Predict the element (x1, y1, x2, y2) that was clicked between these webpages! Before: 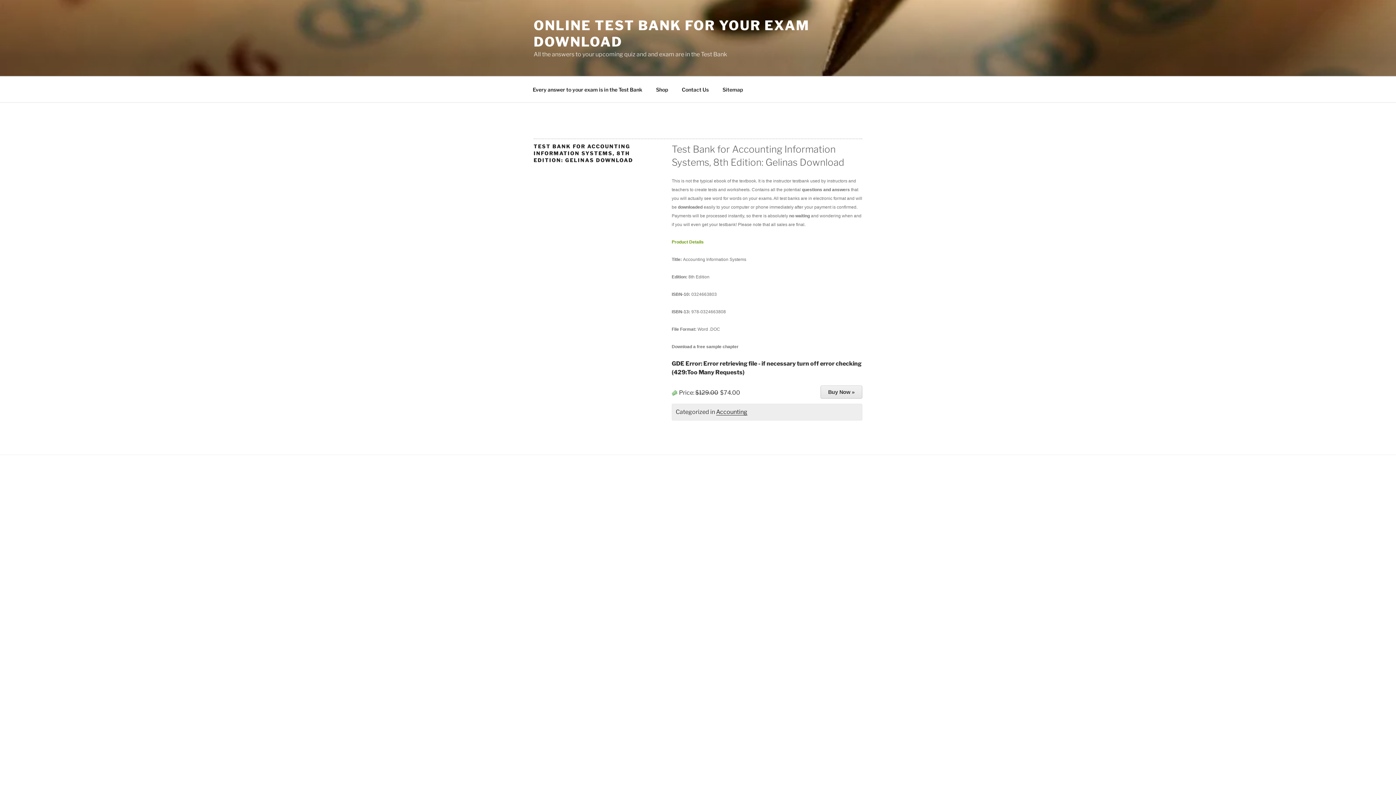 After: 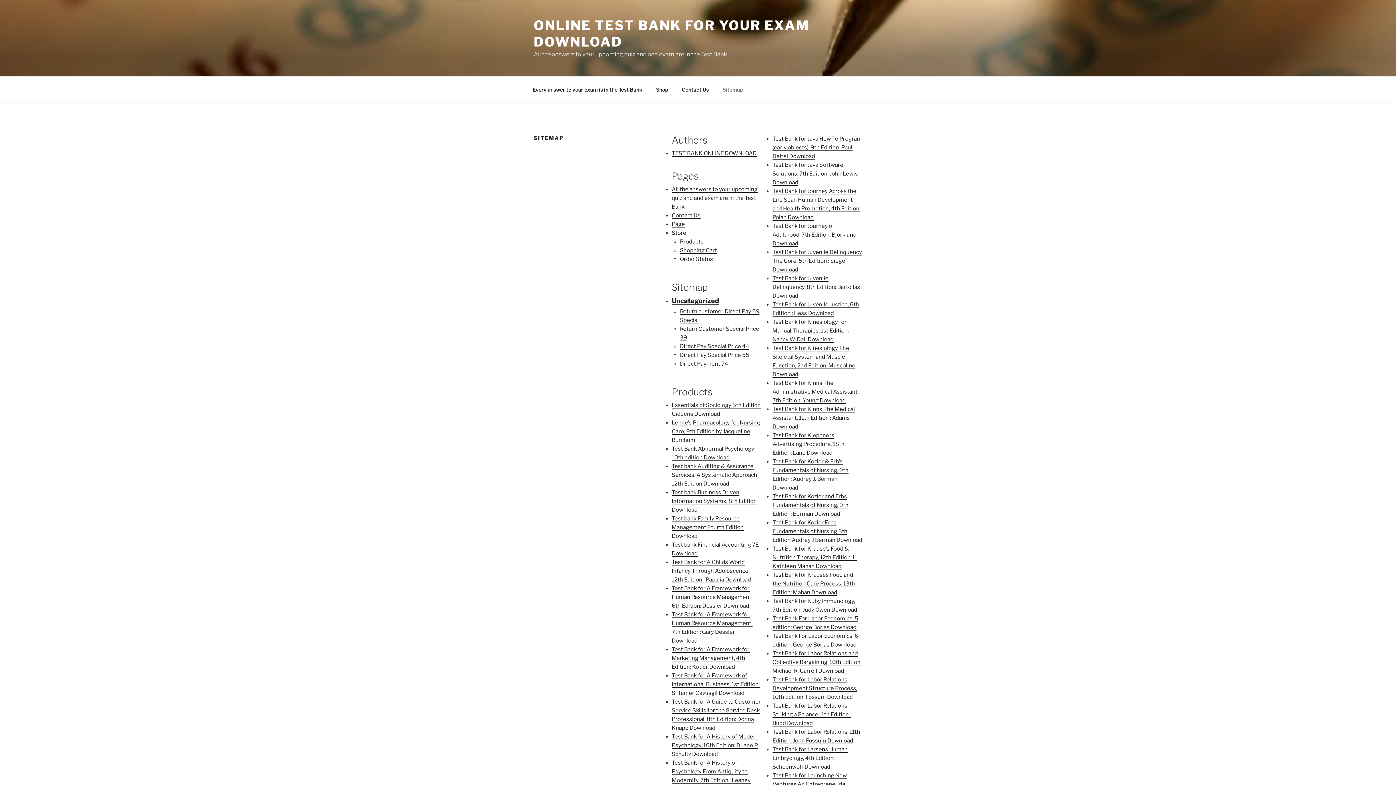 Action: label: Sitemap bbox: (716, 80, 749, 98)